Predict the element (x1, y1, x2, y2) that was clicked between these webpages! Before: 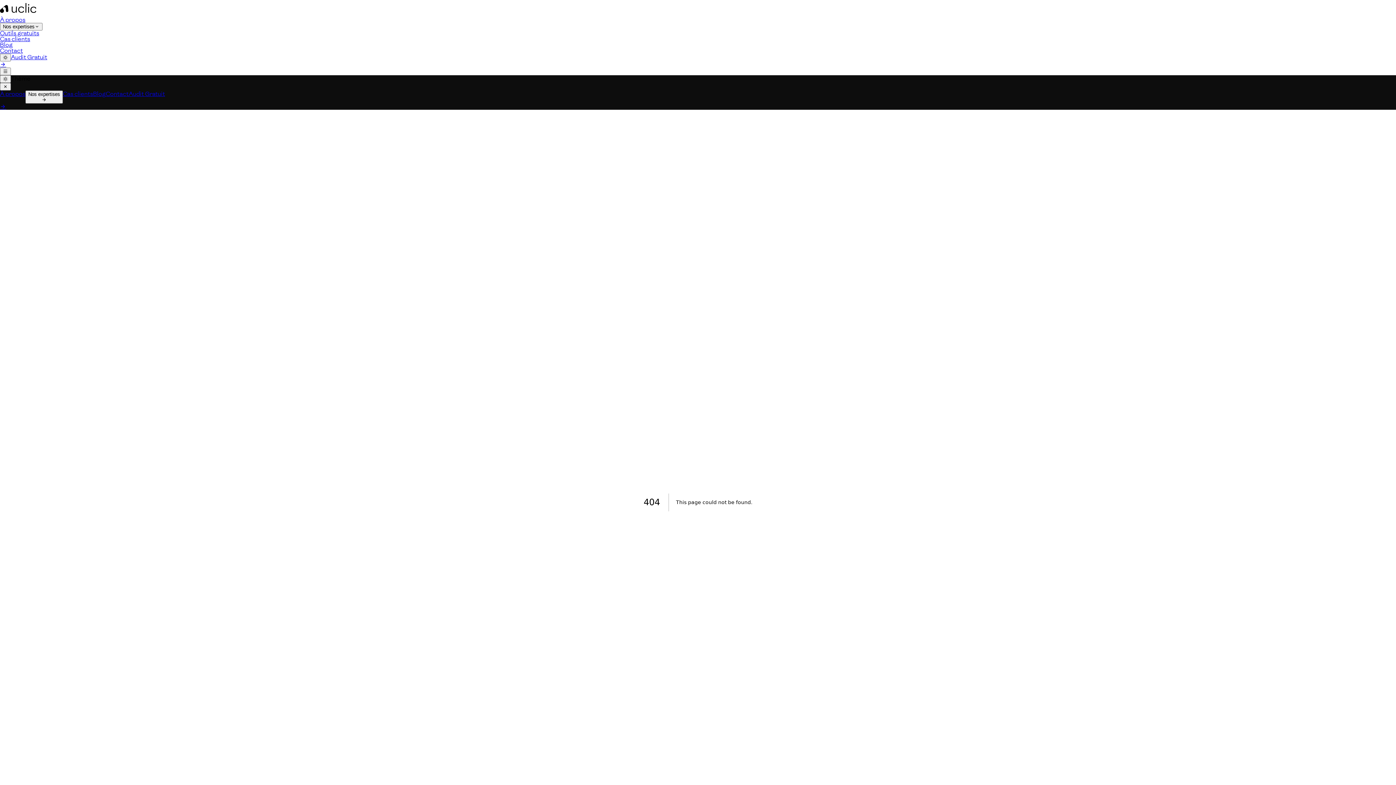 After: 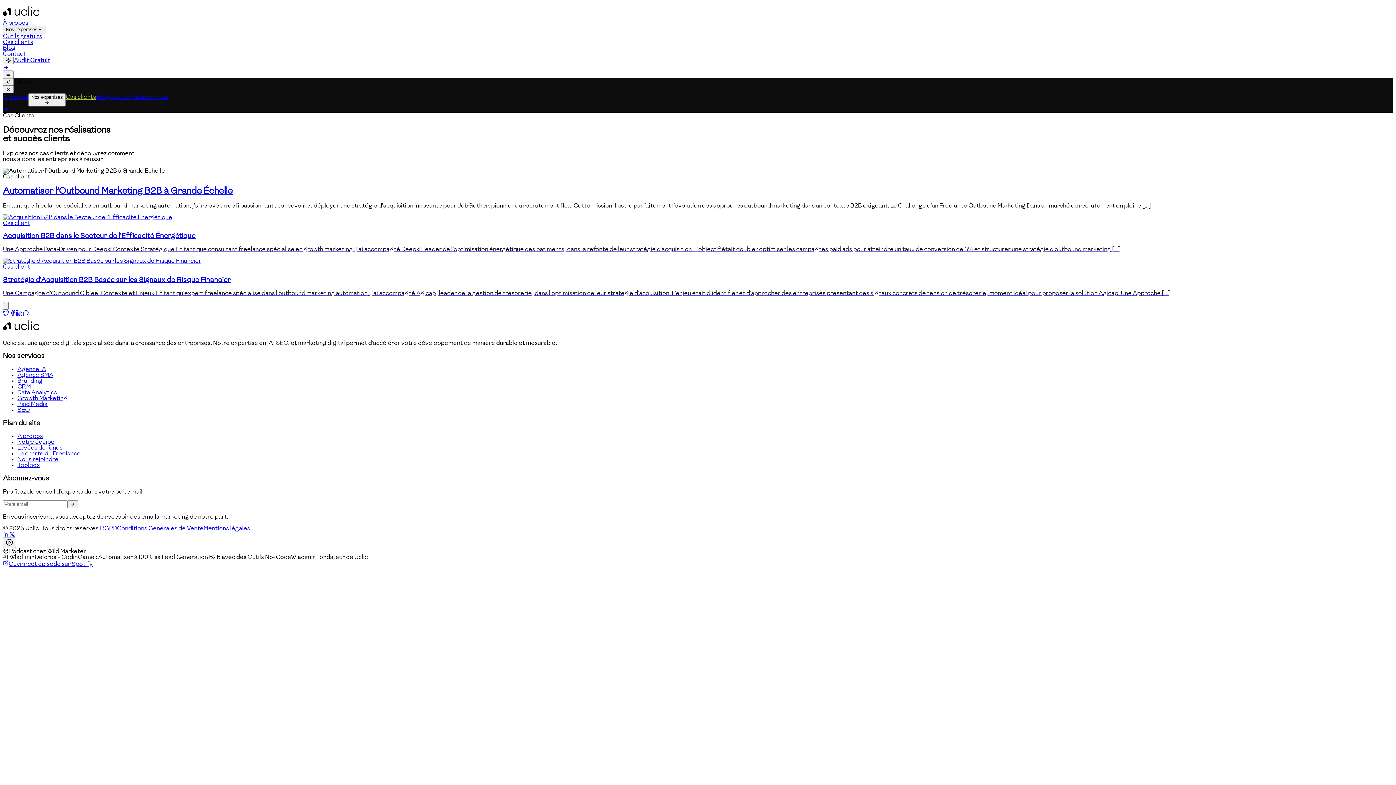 Action: bbox: (62, 91, 93, 97) label: Cas clients